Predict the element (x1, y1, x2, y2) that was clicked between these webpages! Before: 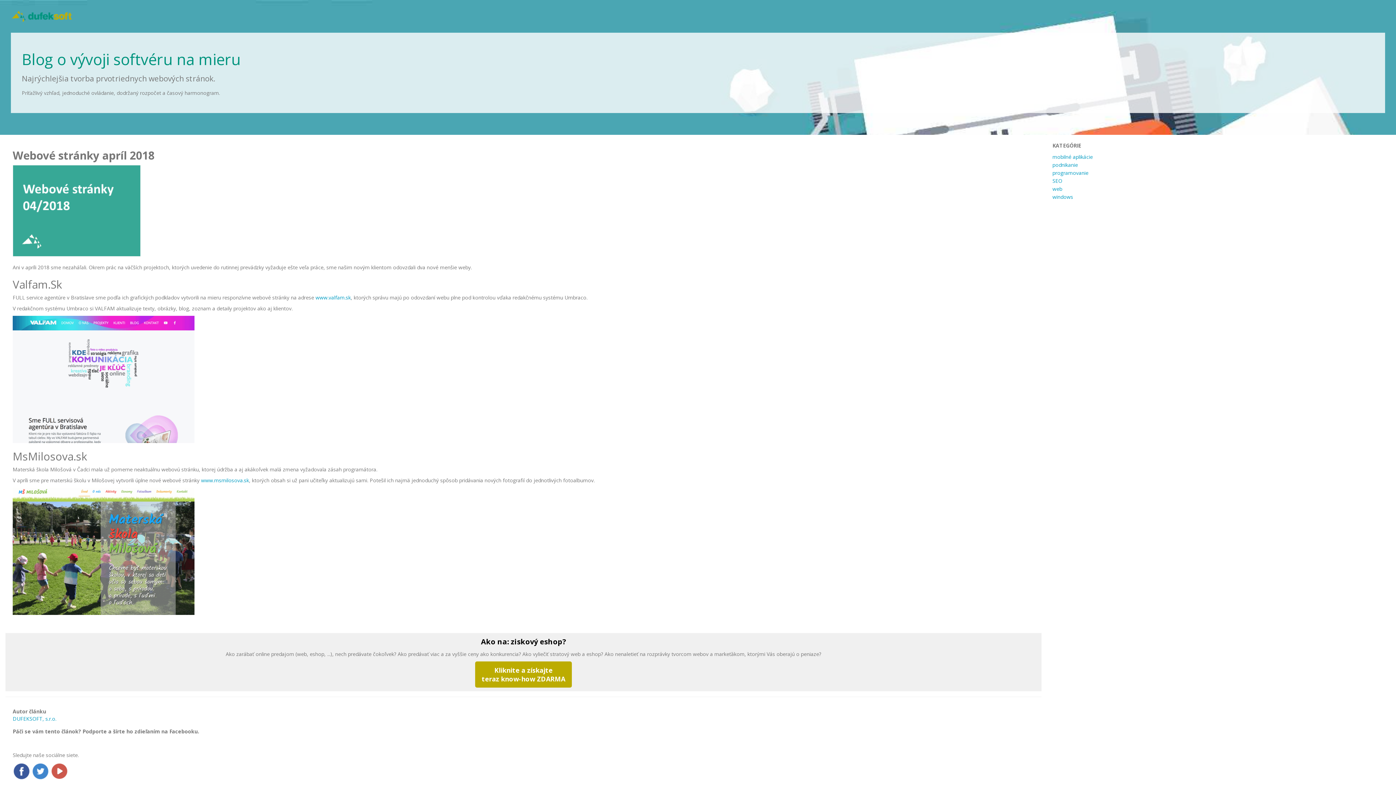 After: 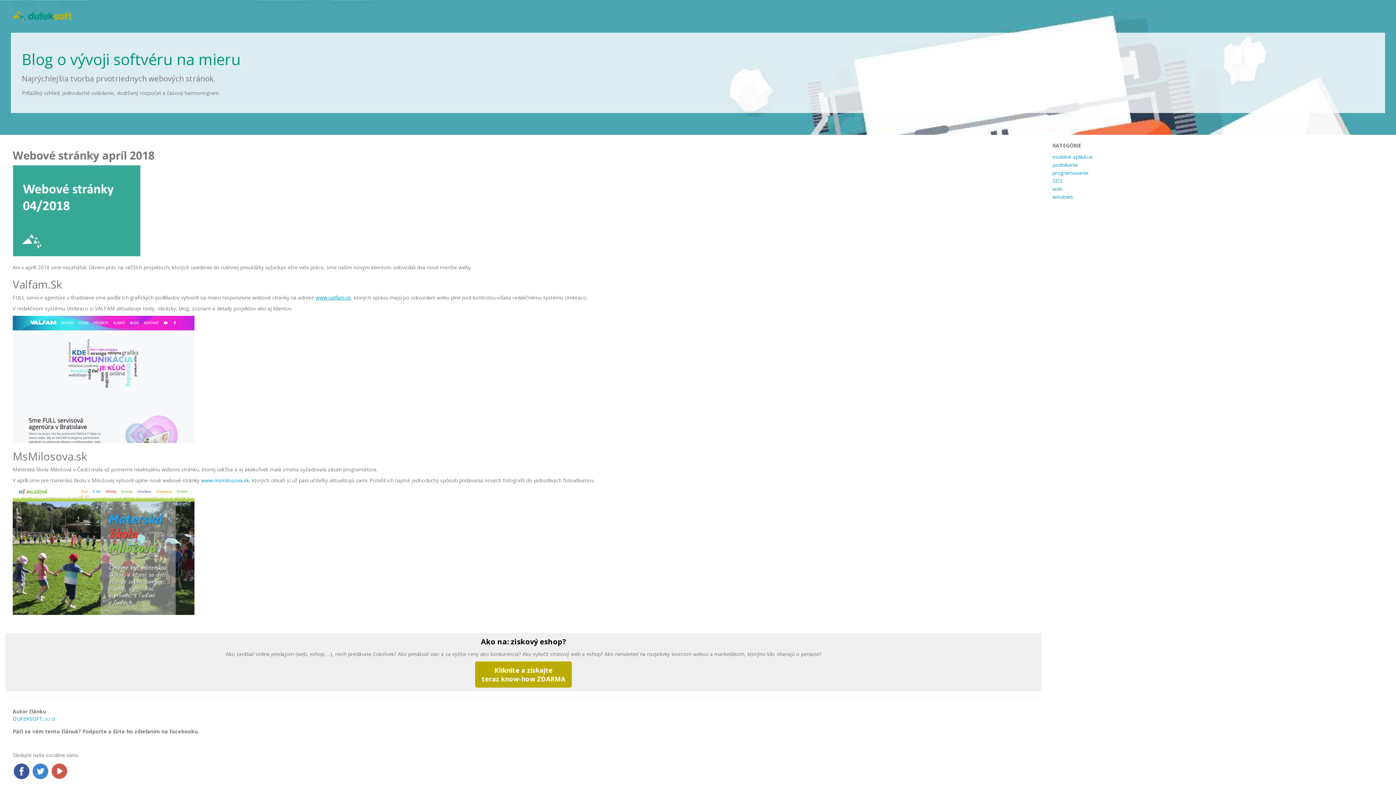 Action: label: www.valfam.sk bbox: (315, 294, 350, 301)